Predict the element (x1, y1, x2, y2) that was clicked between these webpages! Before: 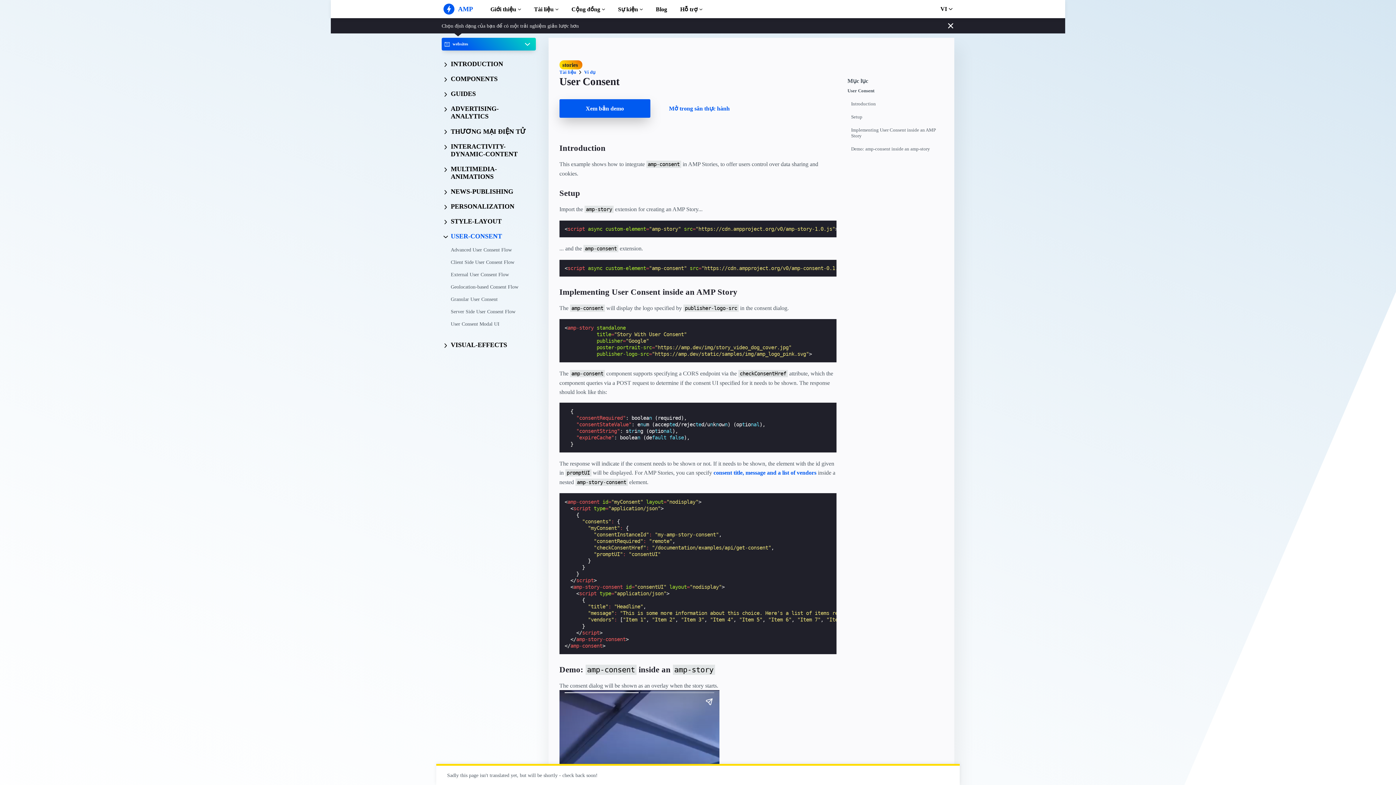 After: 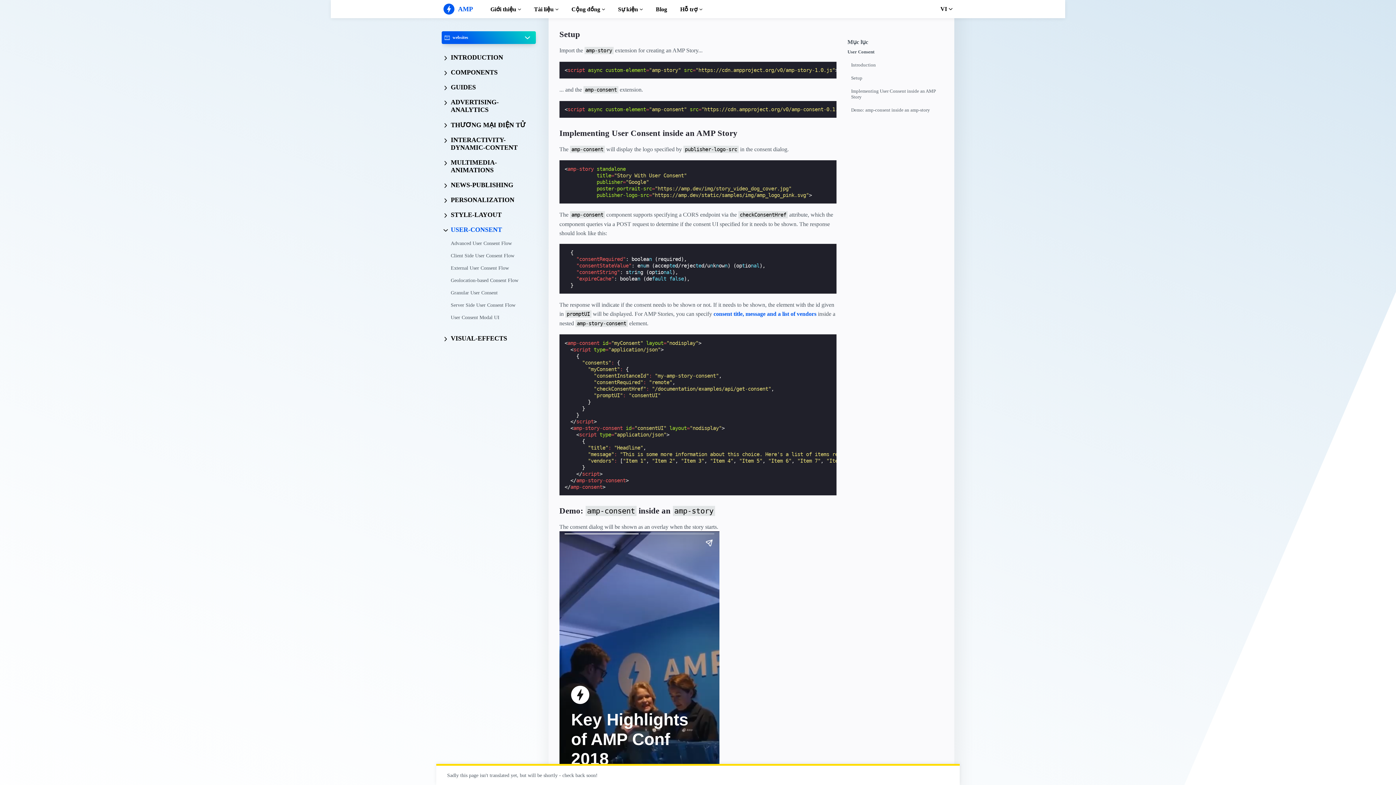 Action: bbox: (851, 114, 947, 127) label: Setup